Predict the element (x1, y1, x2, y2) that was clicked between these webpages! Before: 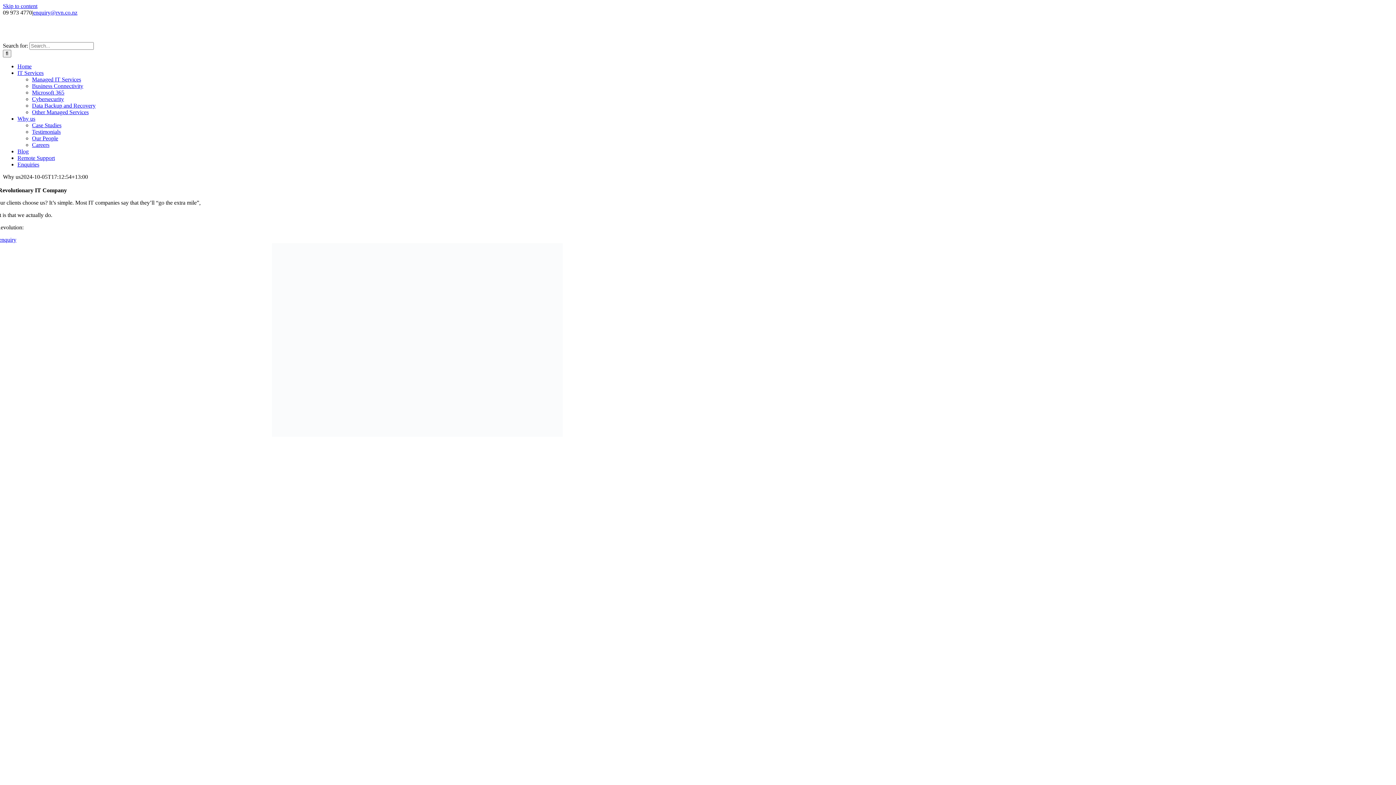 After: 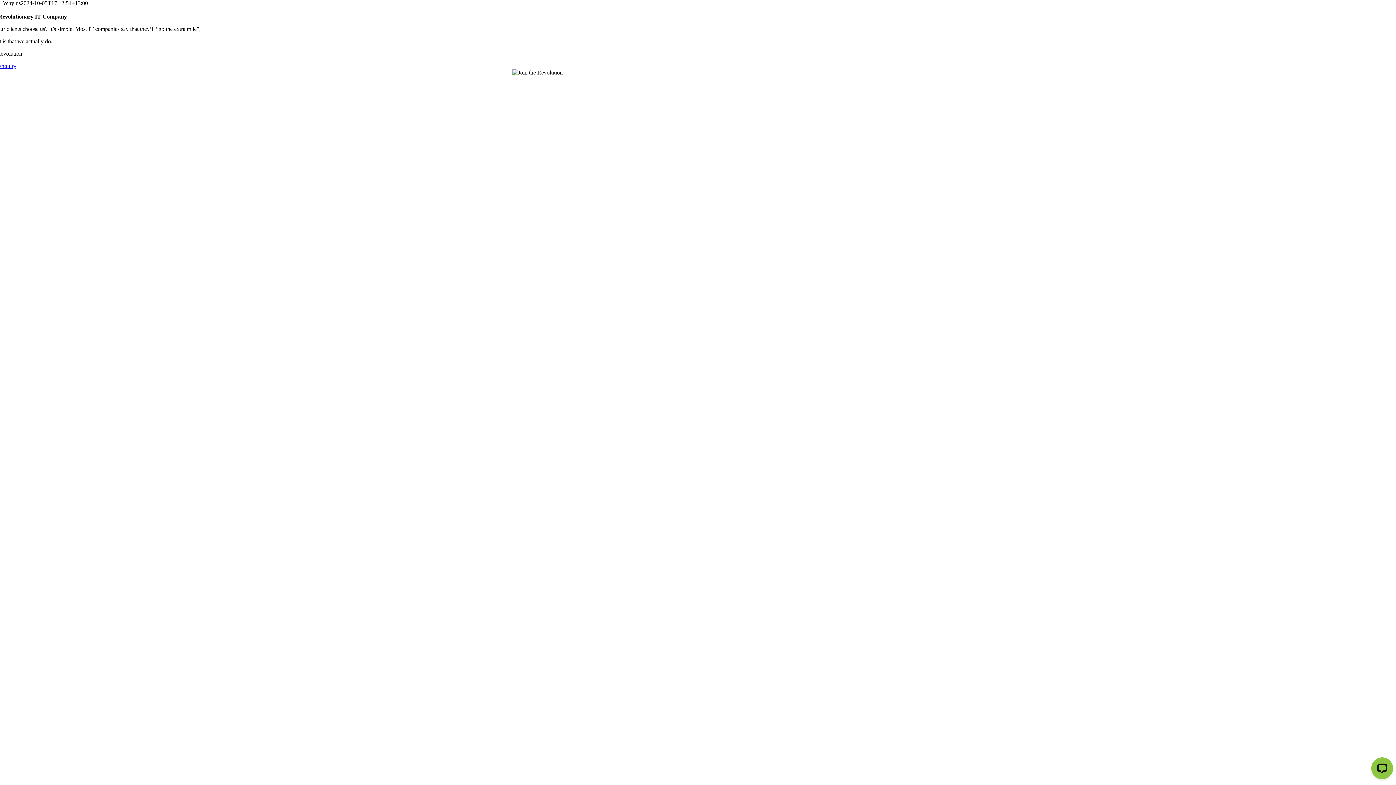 Action: label: Skip to content bbox: (2, 2, 37, 9)